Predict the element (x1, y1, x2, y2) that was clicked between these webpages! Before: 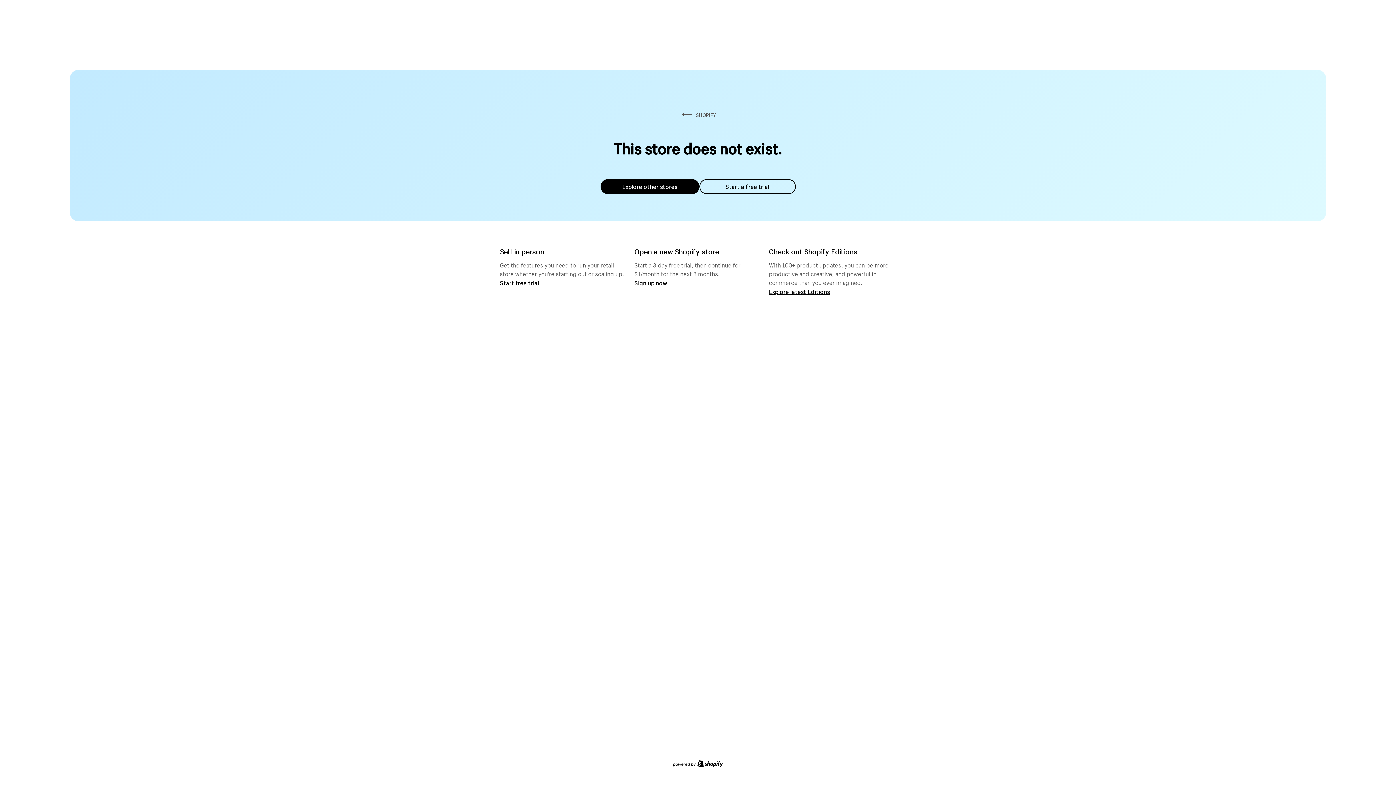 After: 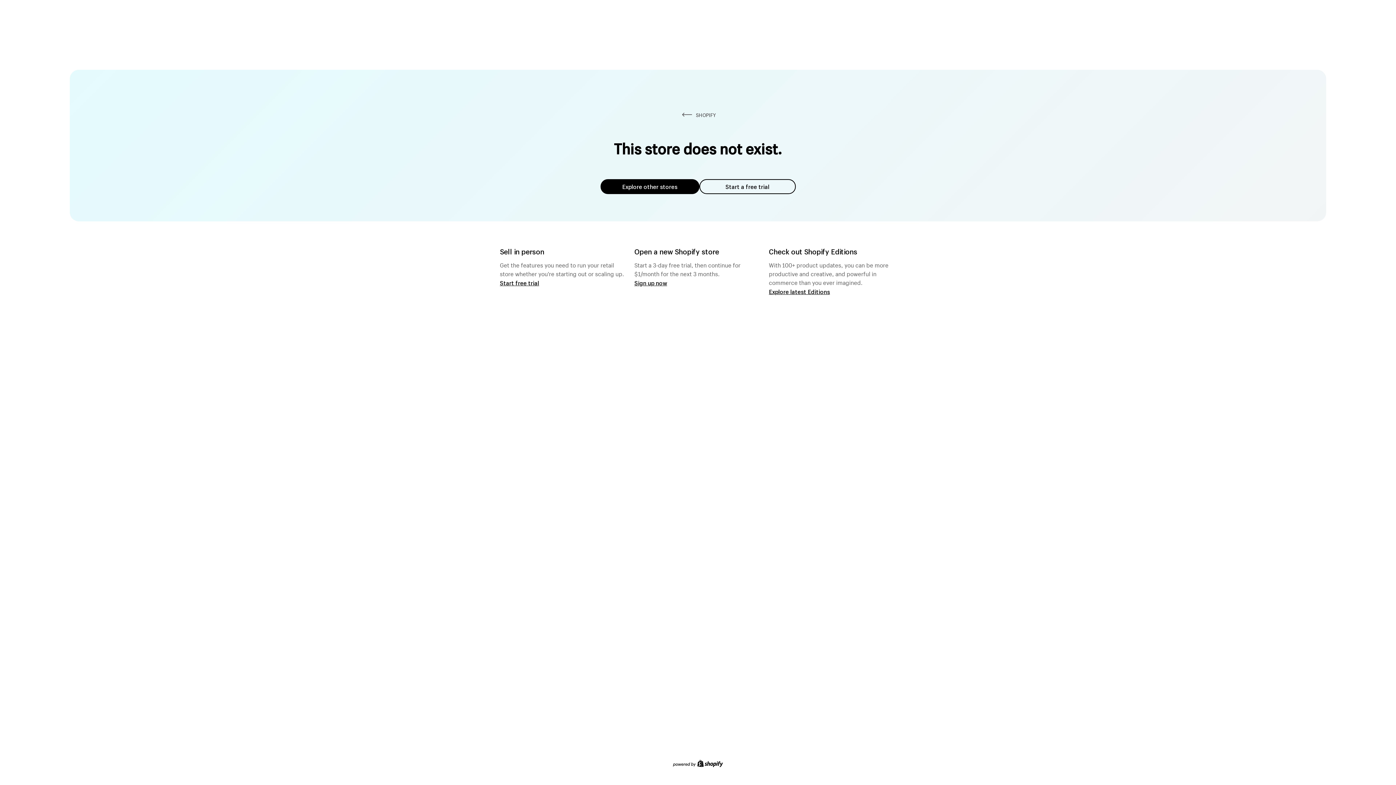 Action: label: Explore other stores bbox: (600, 179, 699, 194)